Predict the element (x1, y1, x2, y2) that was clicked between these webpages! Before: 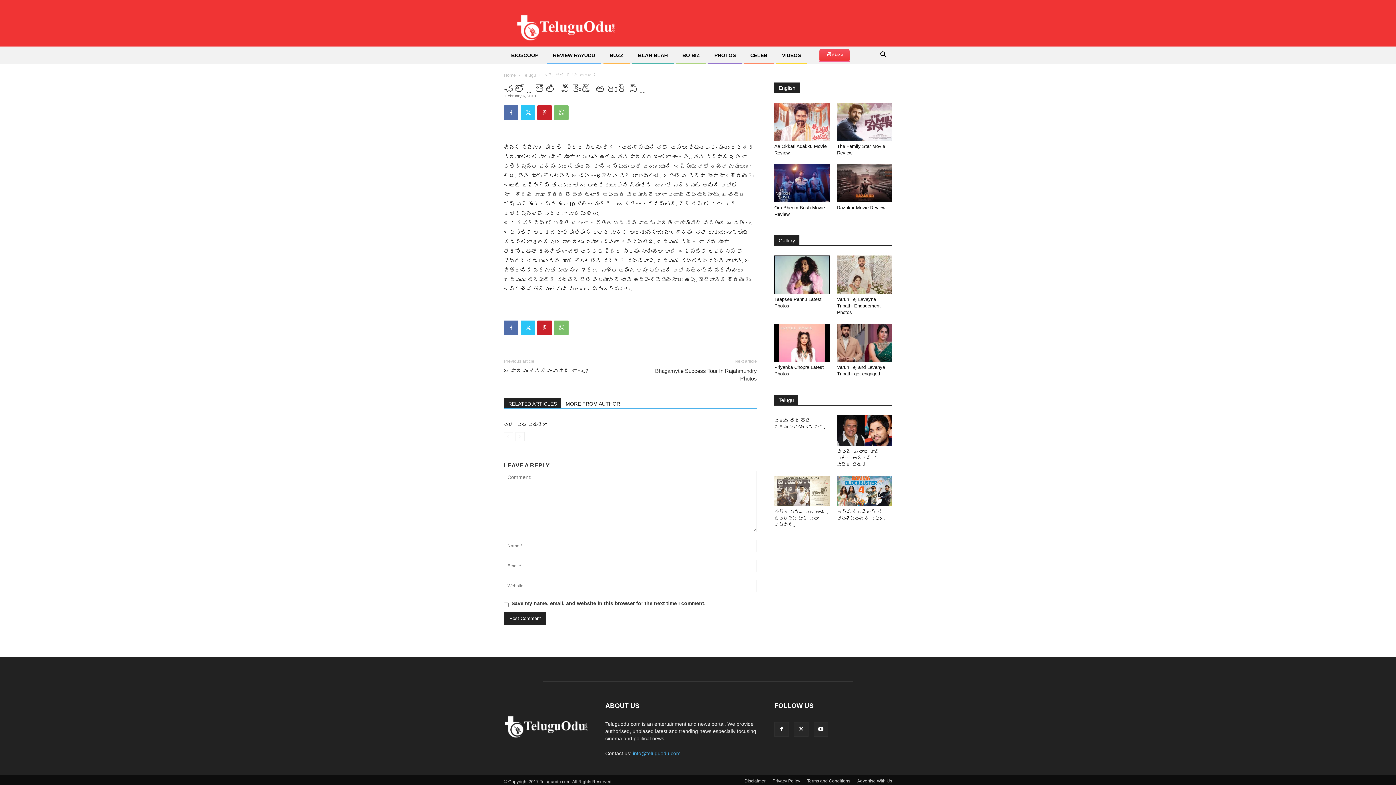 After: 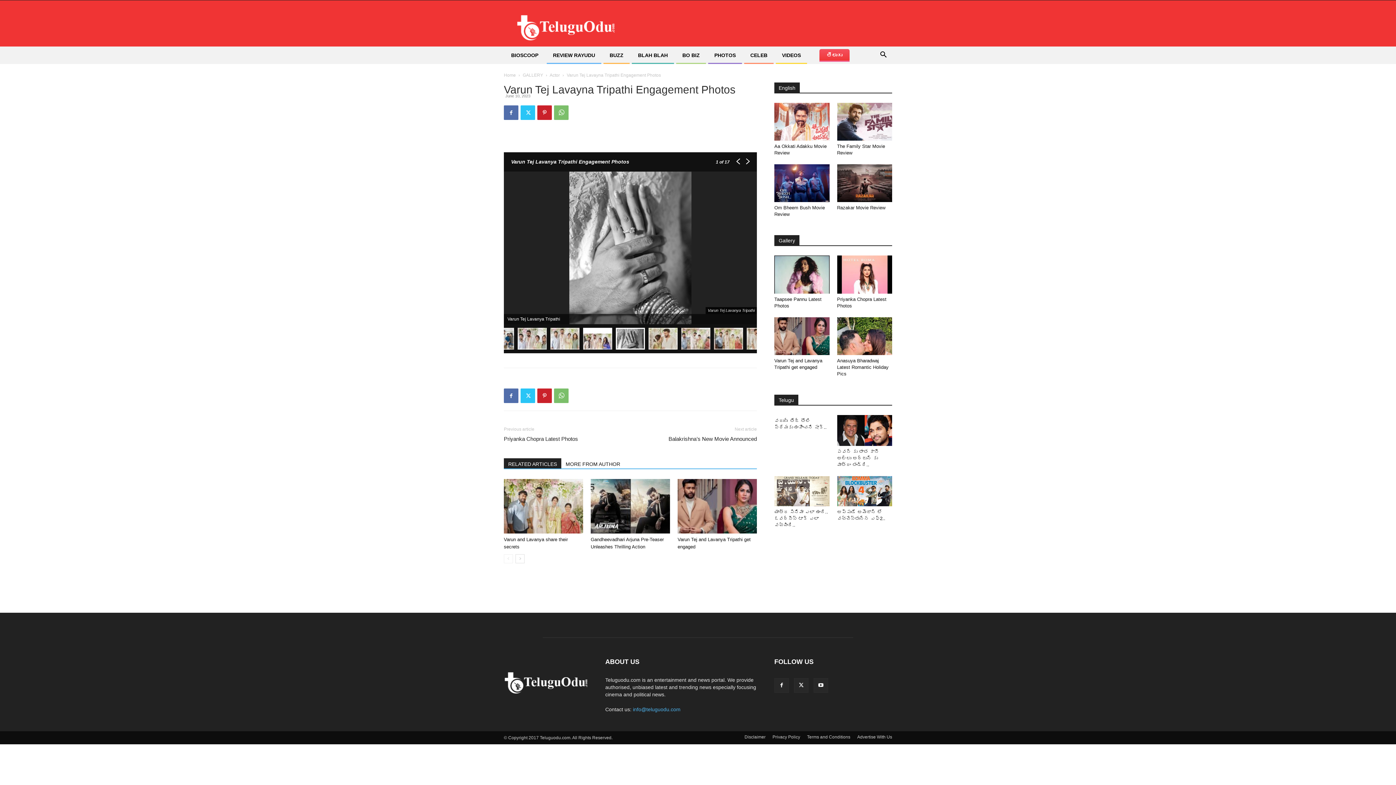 Action: bbox: (837, 255, 892, 293)